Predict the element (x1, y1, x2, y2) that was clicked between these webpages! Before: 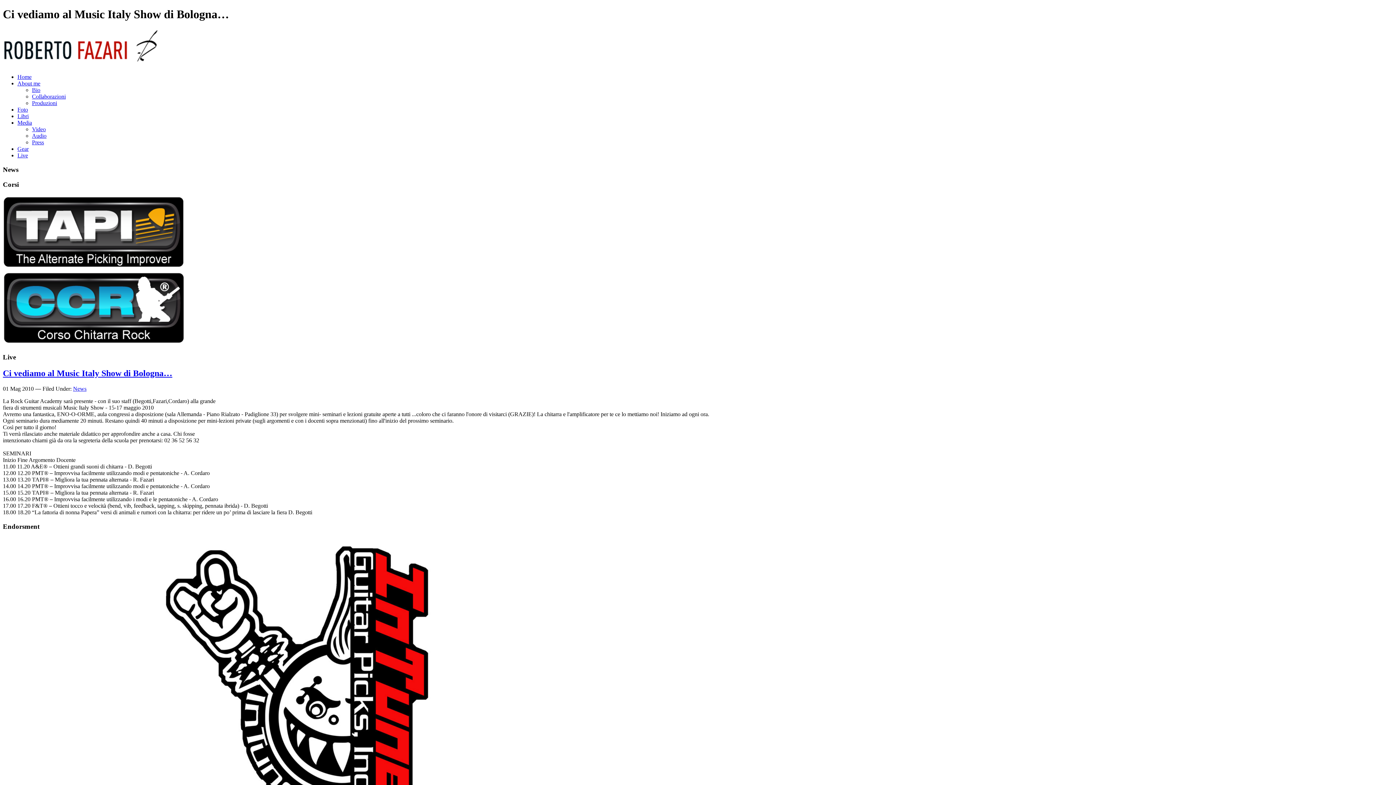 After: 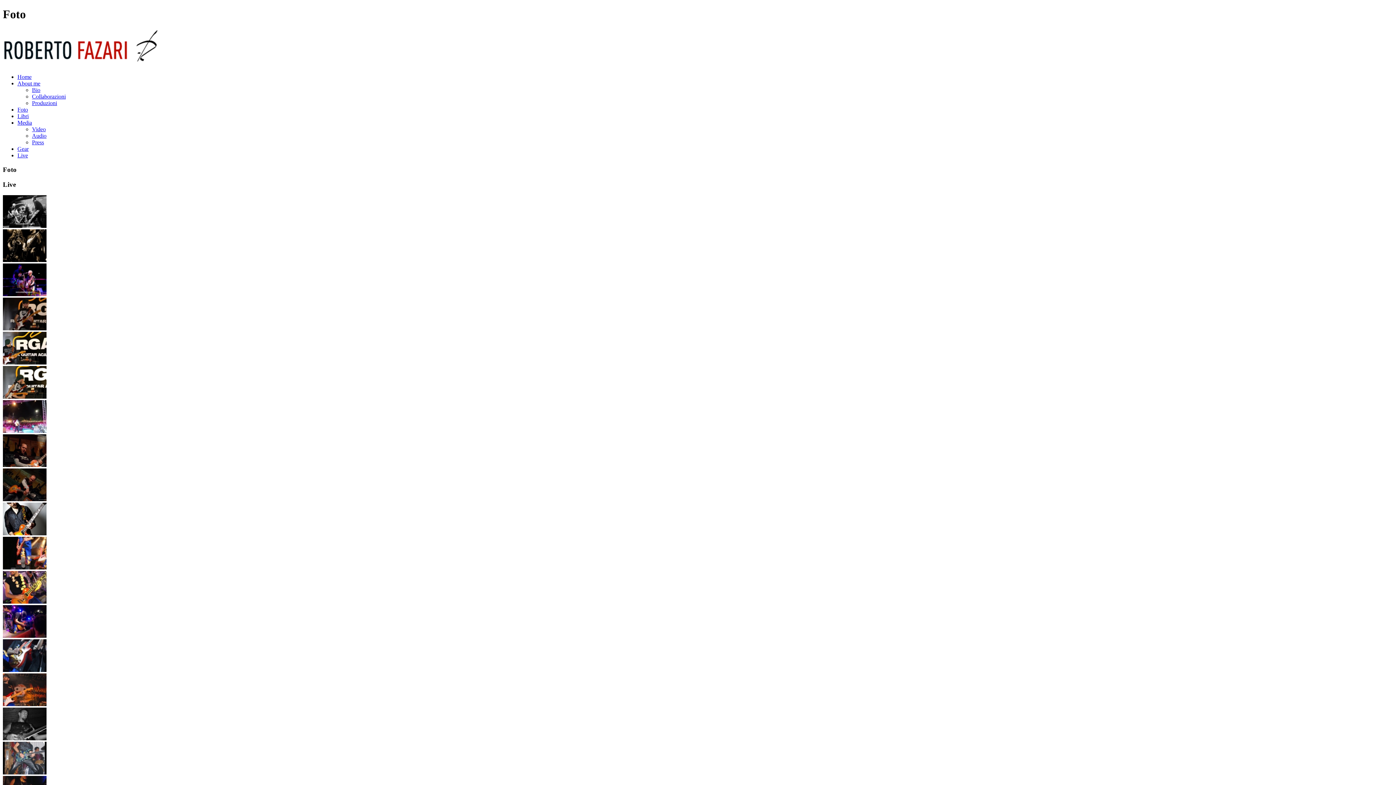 Action: label: Foto bbox: (17, 106, 28, 112)